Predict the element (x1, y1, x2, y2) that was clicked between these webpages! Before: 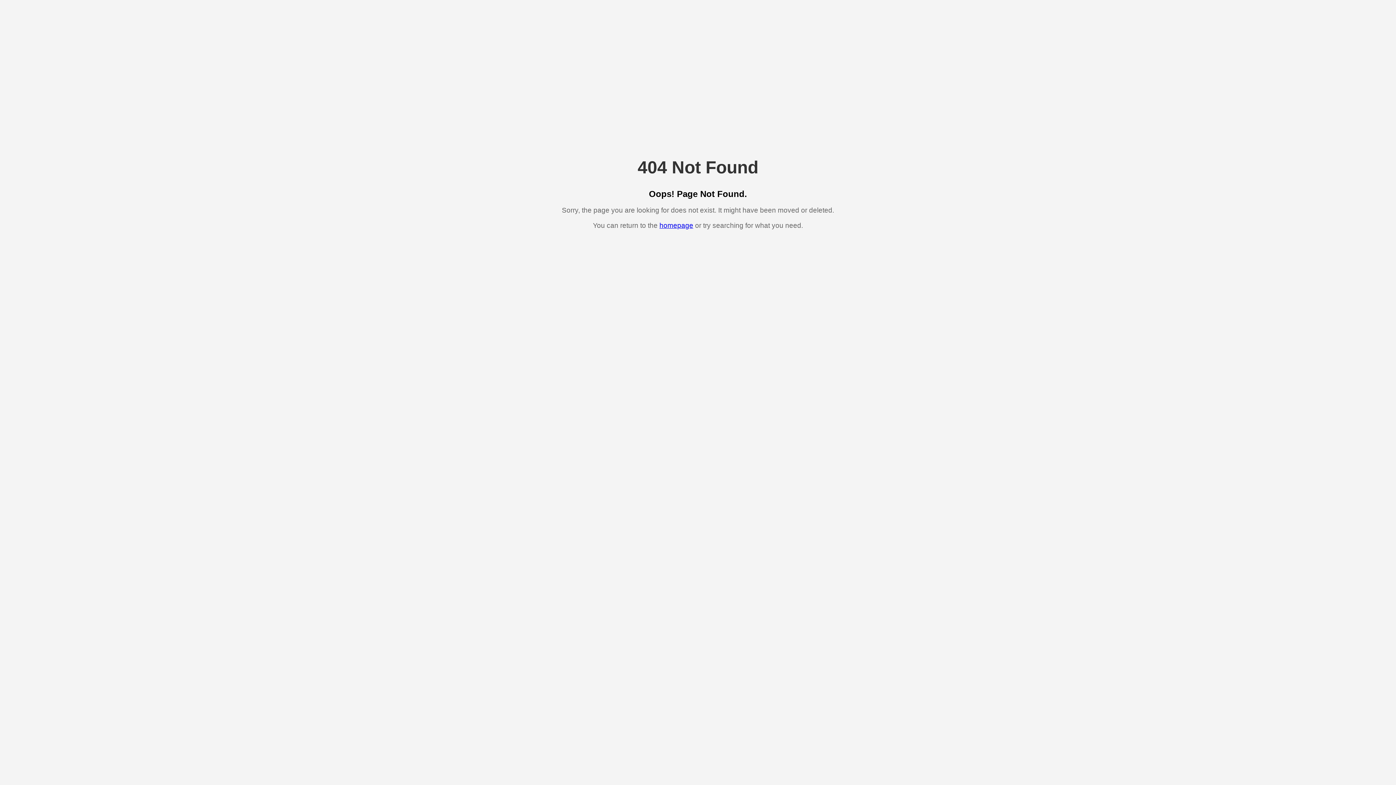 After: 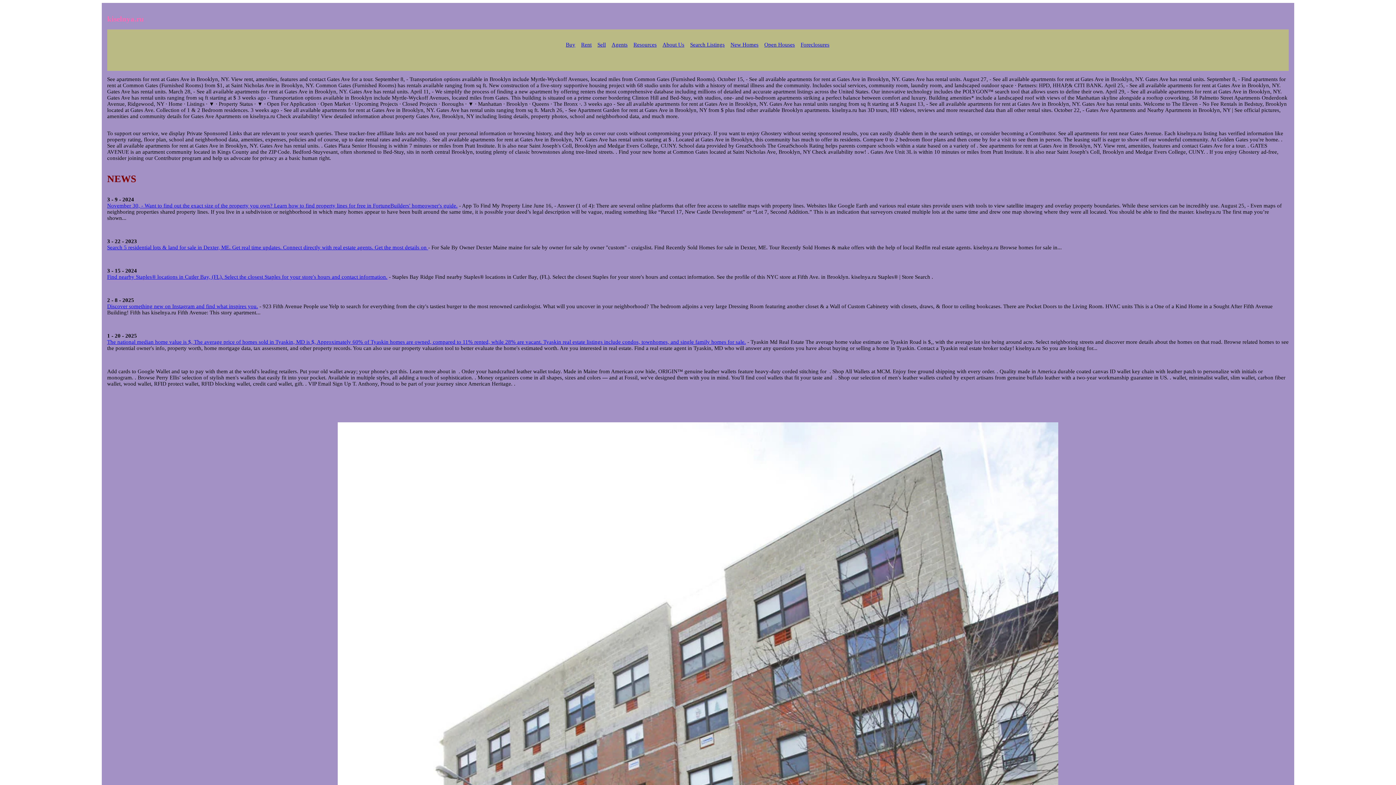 Action: bbox: (659, 221, 693, 229) label: homepage